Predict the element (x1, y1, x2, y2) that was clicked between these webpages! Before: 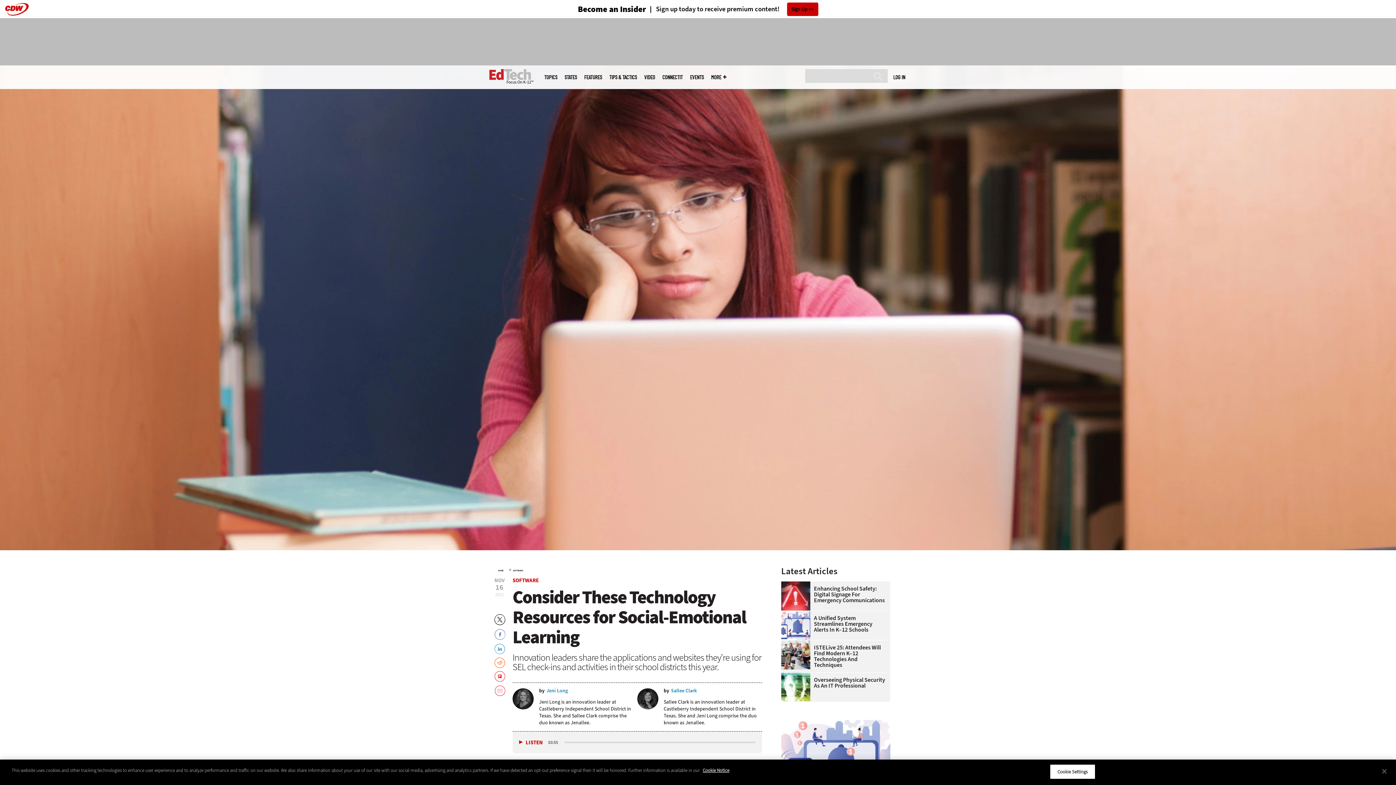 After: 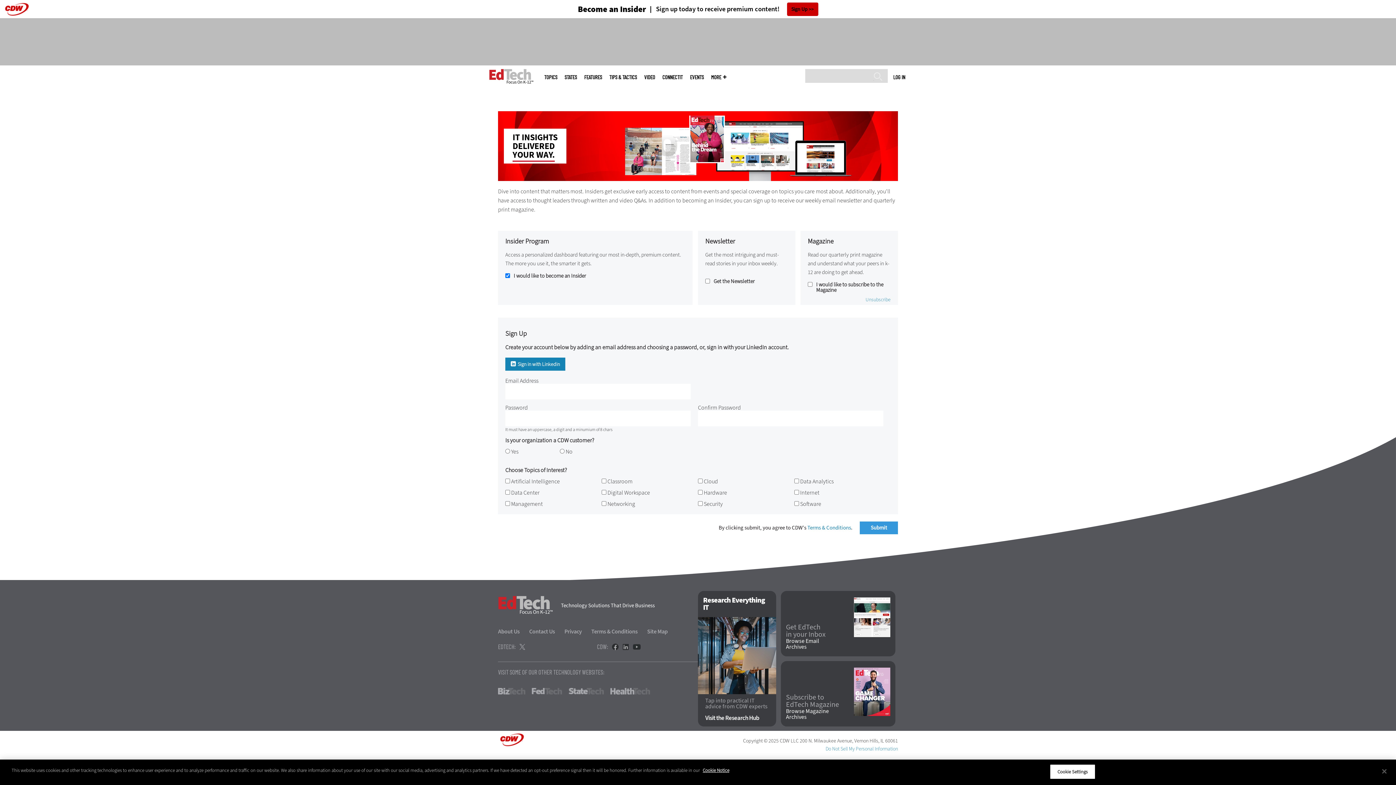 Action: label: Become an Insider bbox: (578, 4, 646, 13)